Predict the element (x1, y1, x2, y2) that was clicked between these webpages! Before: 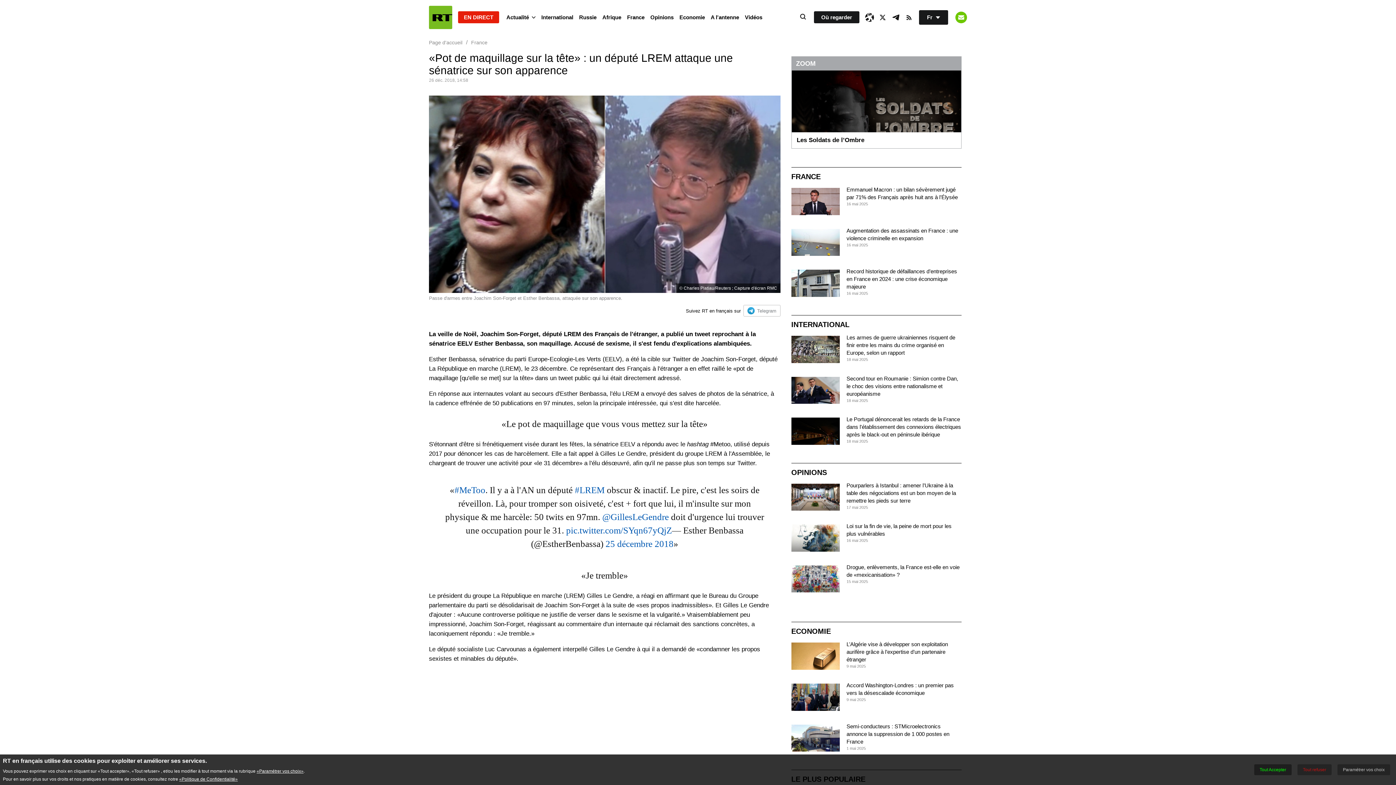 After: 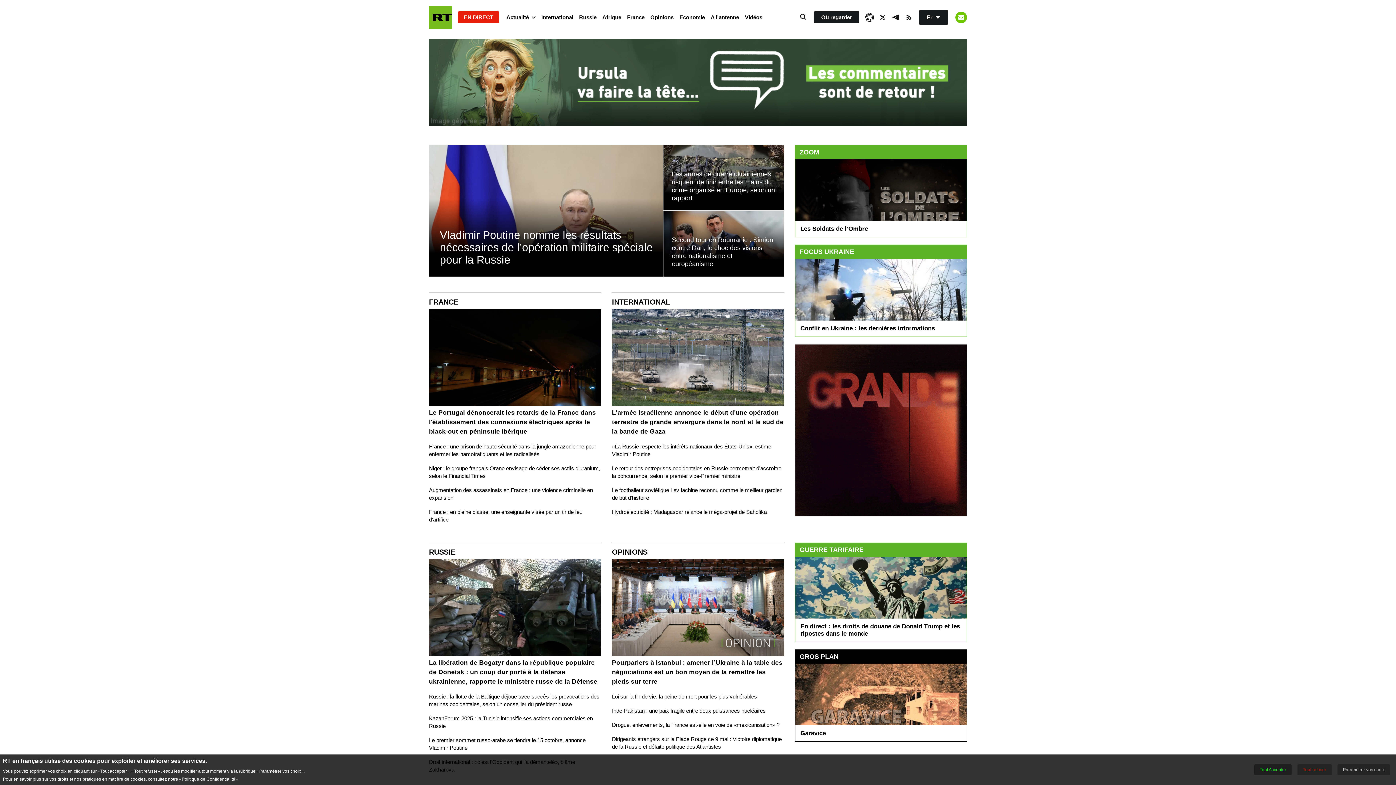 Action: bbox: (429, 5, 452, 29) label: Home